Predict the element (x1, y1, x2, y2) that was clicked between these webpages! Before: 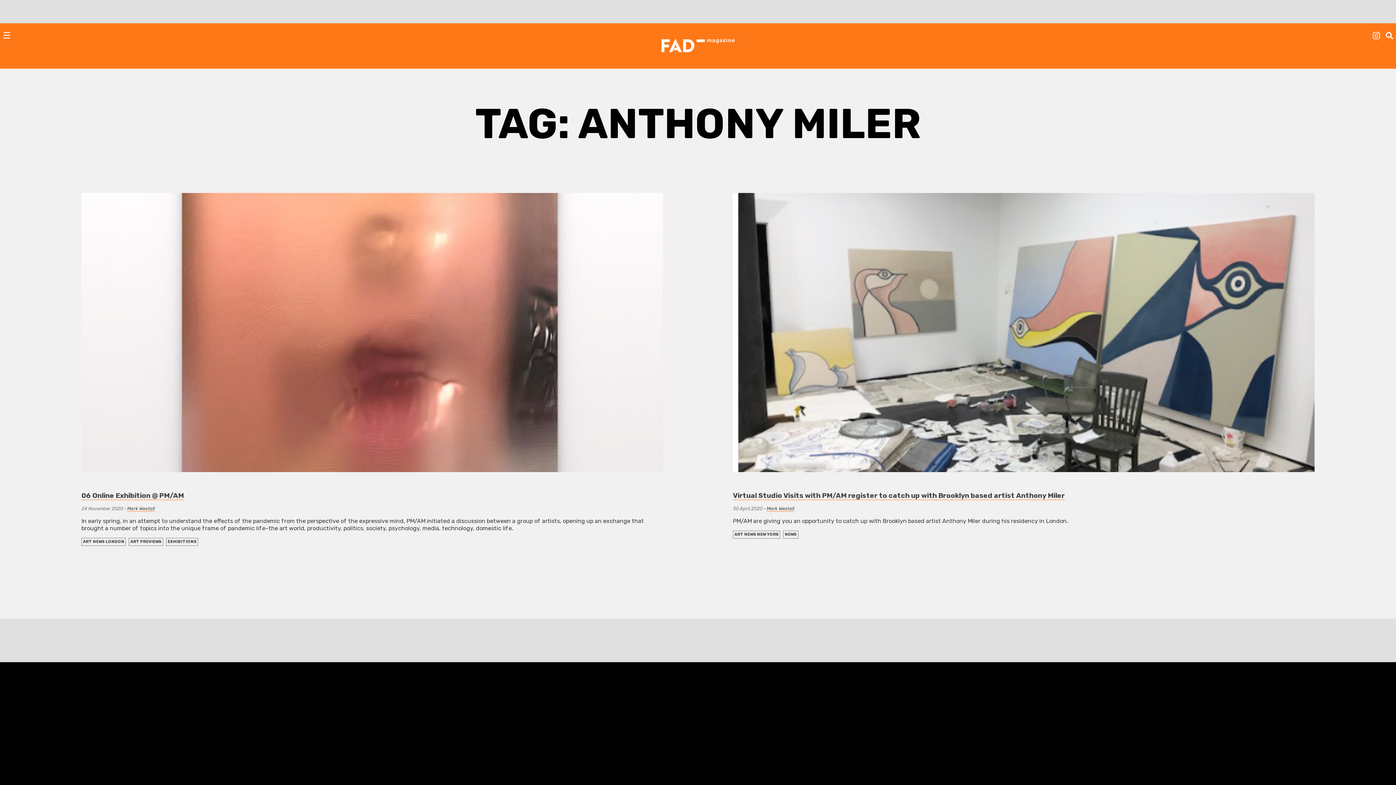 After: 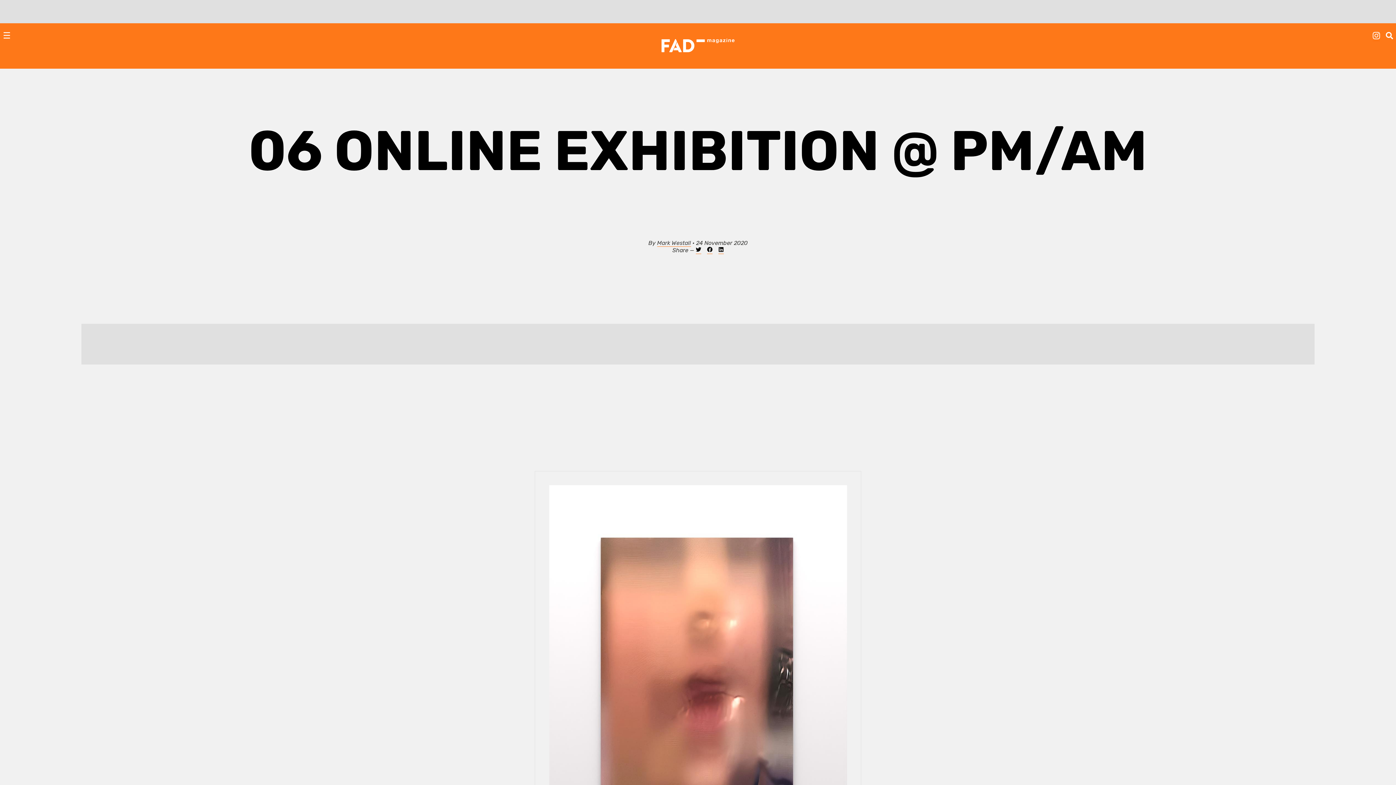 Action: label: 06 Online Exhibition @ PM/AM bbox: (81, 524, 184, 532)